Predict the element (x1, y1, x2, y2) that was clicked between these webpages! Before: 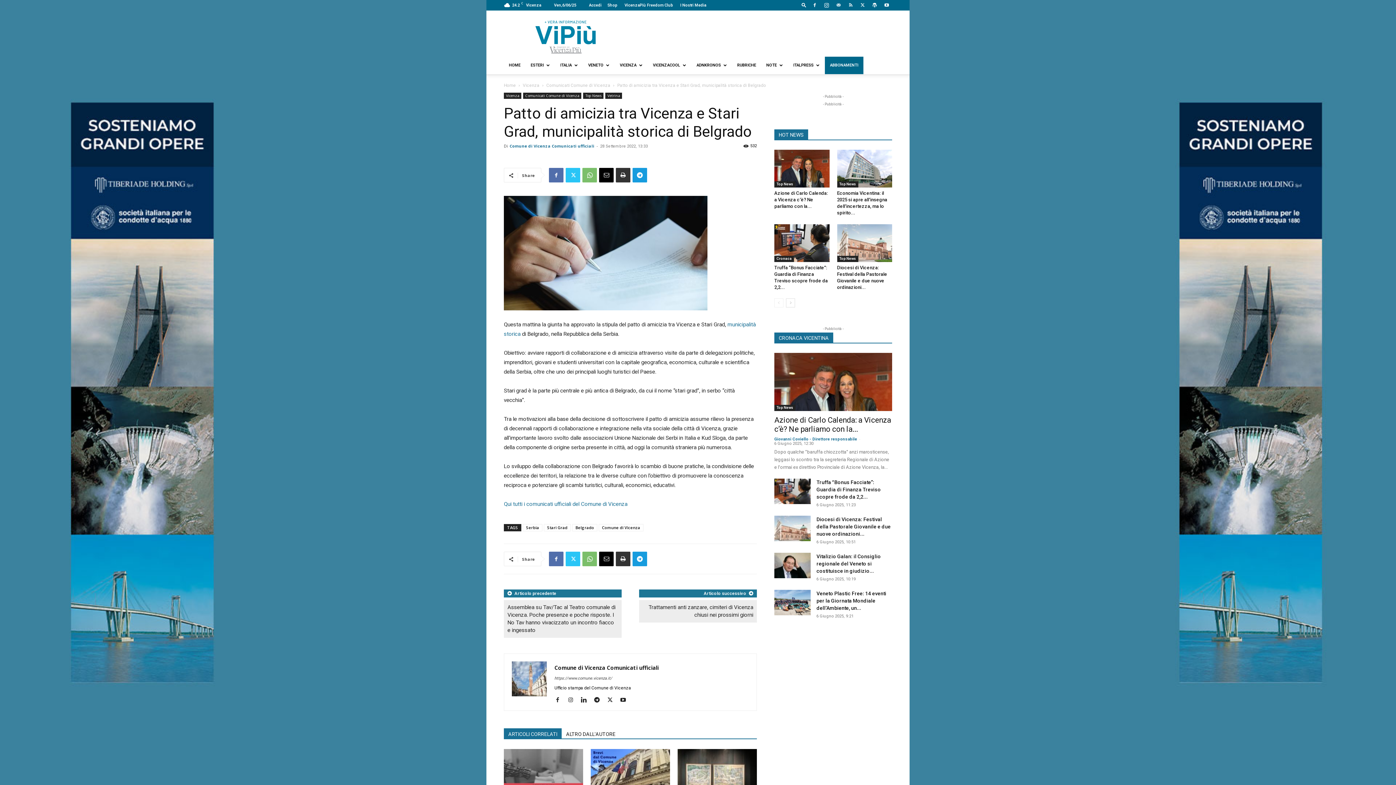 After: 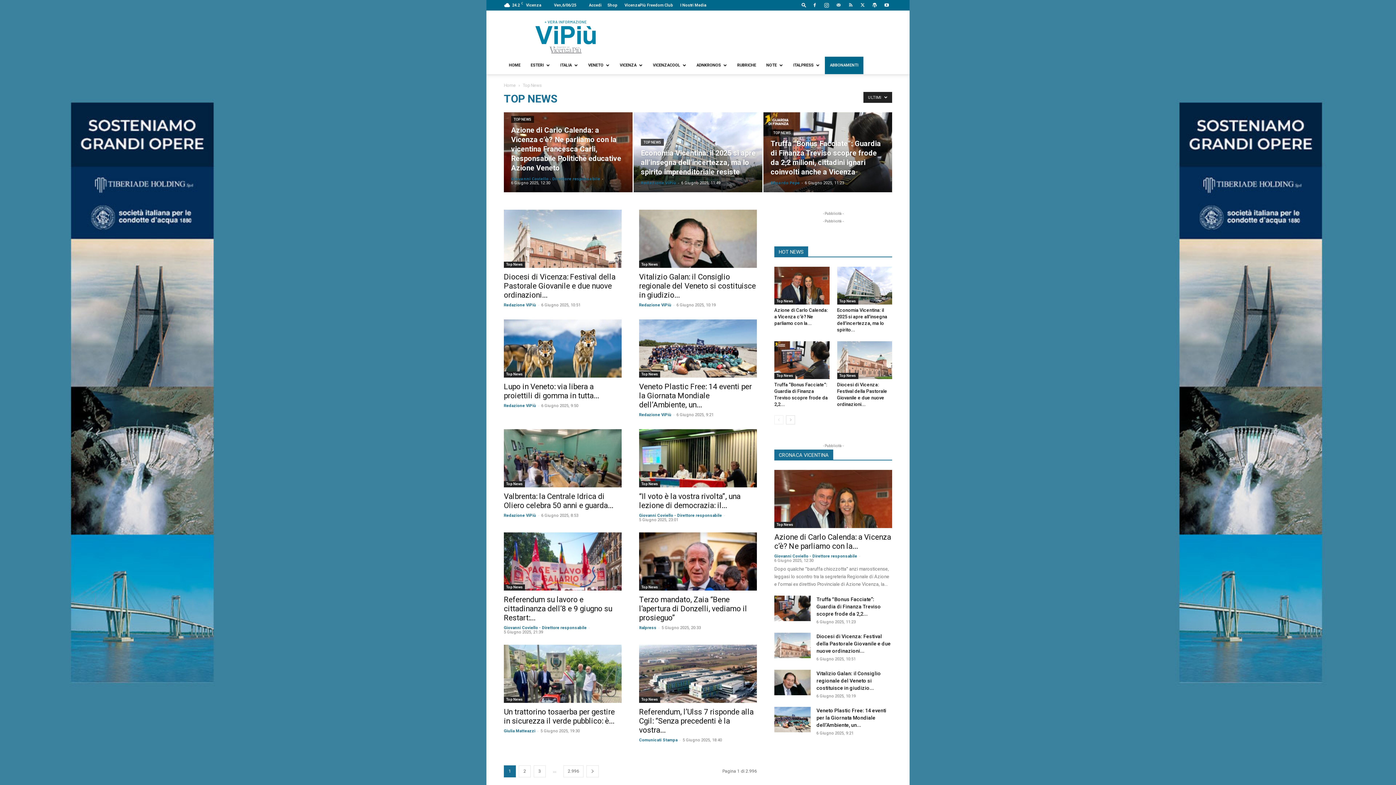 Action: label: Top News bbox: (774, 181, 795, 187)